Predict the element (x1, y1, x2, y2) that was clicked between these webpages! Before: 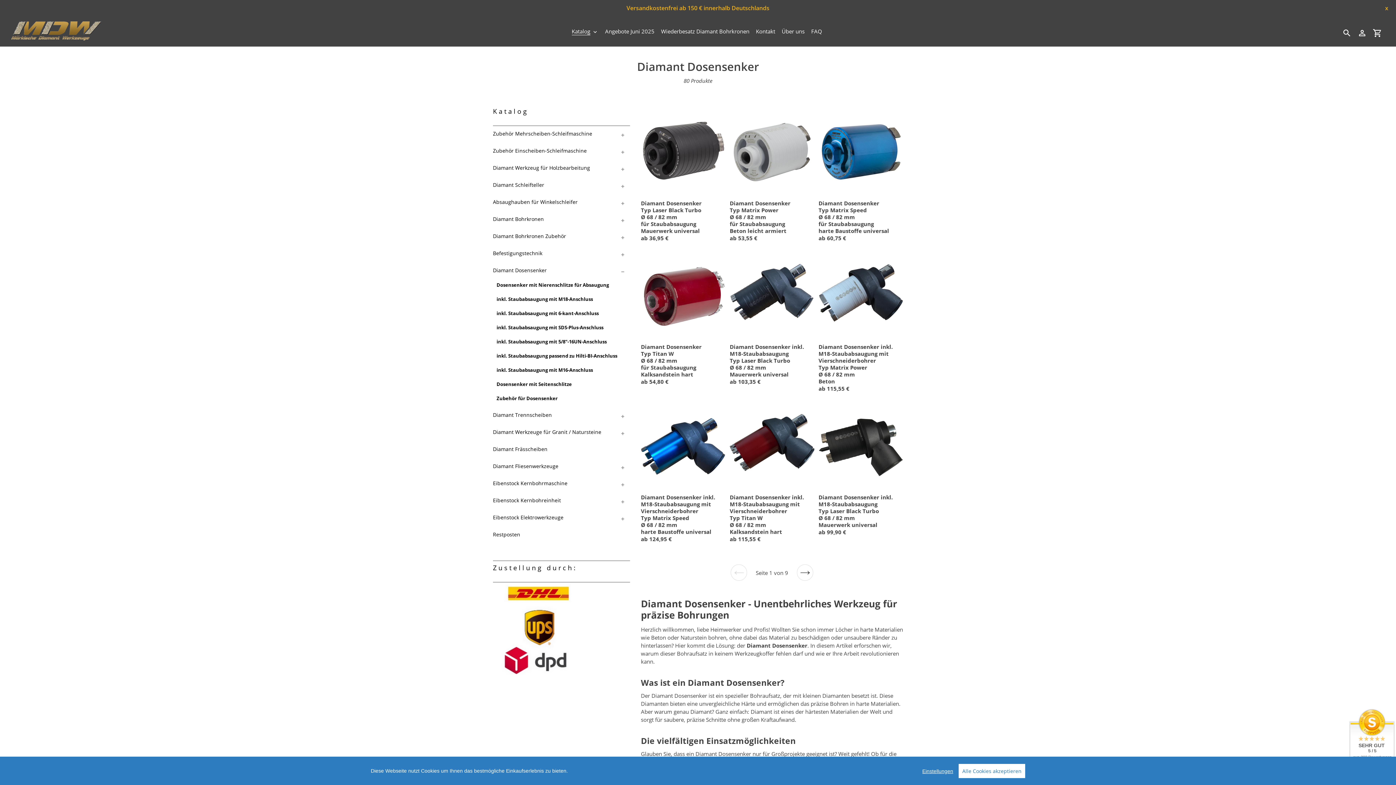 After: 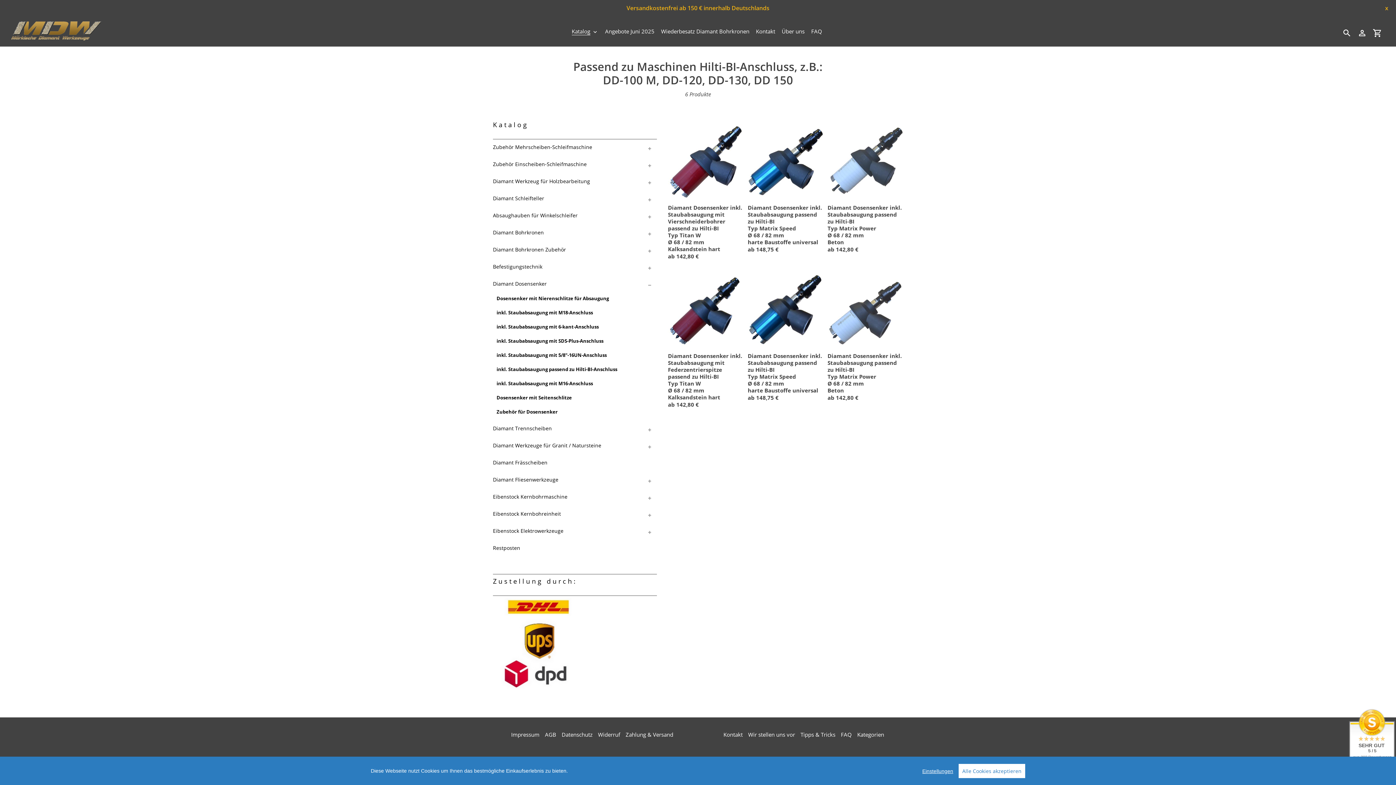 Action: label: inkl. Staubabsaugung passend zu Hilti-BI-Anschluss bbox: (493, 352, 617, 359)